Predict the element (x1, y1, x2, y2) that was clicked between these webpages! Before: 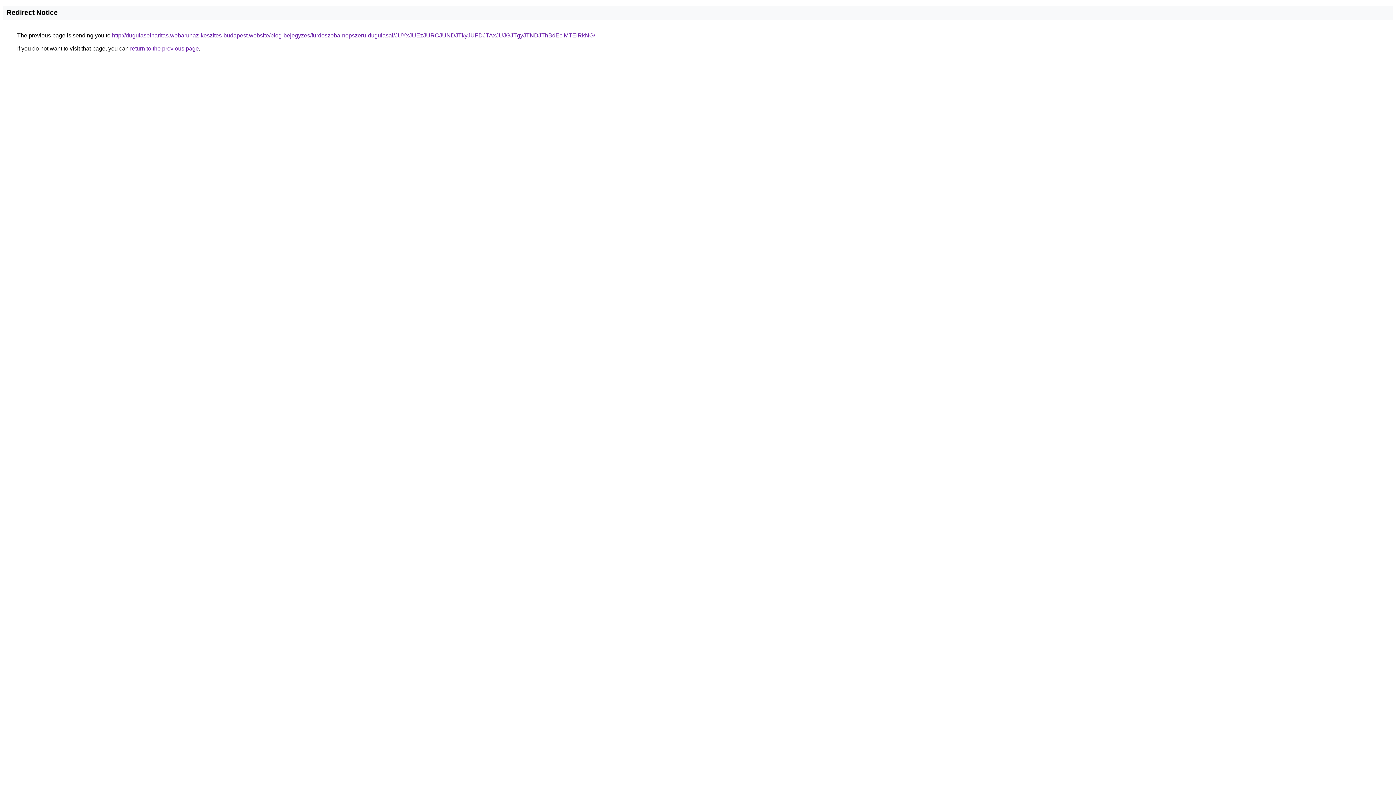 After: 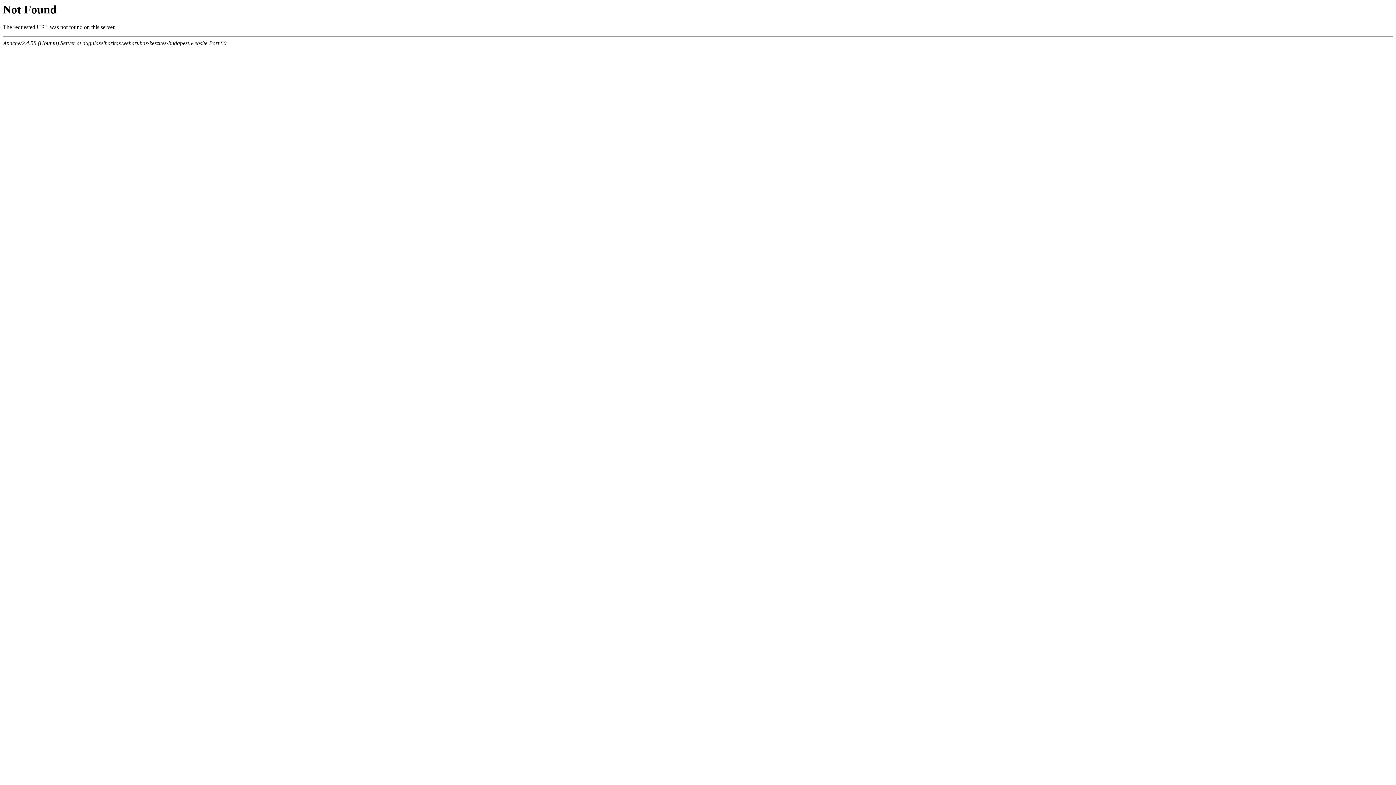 Action: bbox: (112, 32, 595, 38) label: http://dugulaselharitas.webaruhaz-keszites-budapest.website/blog-bejegyzes/furdoszoba-nepszeru-dugulasai/JUYxJUEzJURCJUNDJTkyJUFDJTAxJUJGJTgyJTNDJThBdEclMTElRkNG/